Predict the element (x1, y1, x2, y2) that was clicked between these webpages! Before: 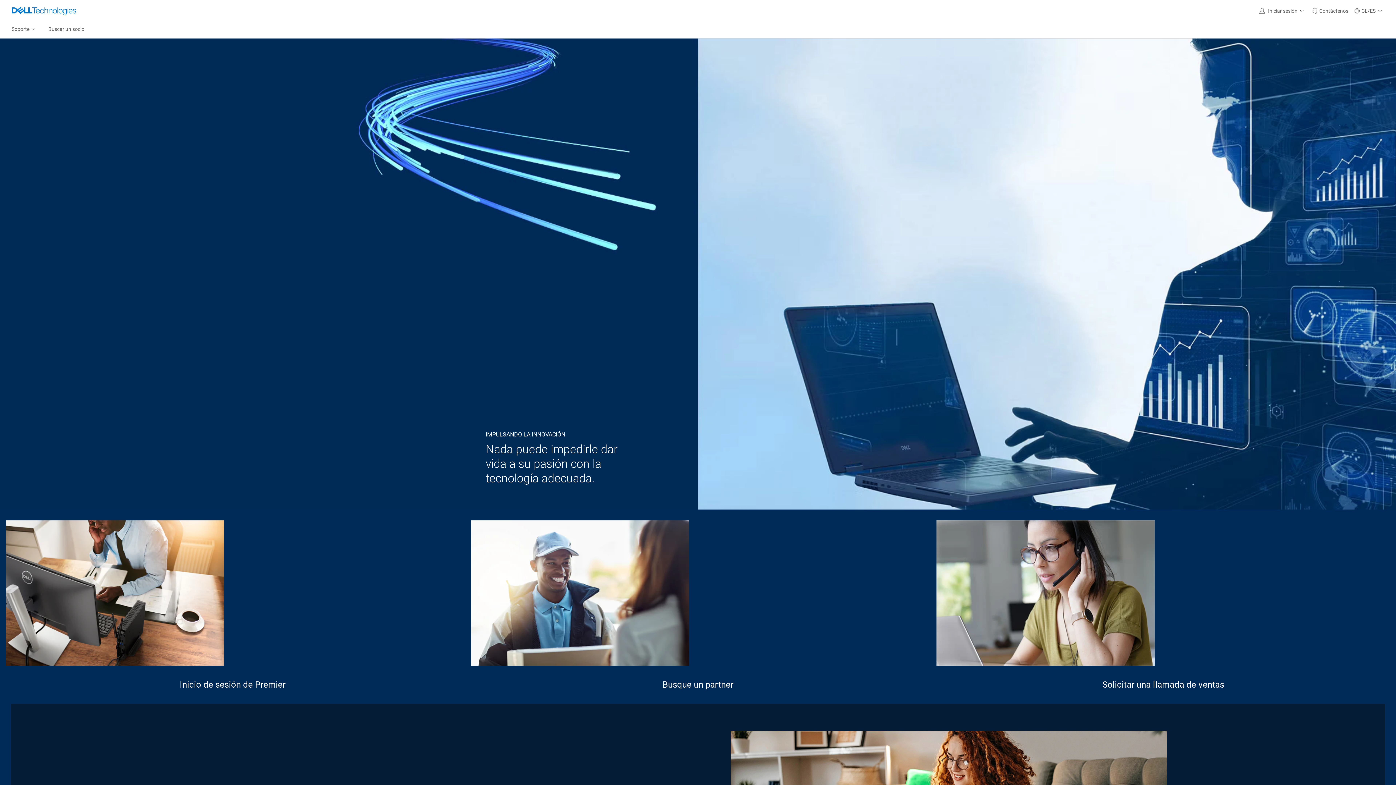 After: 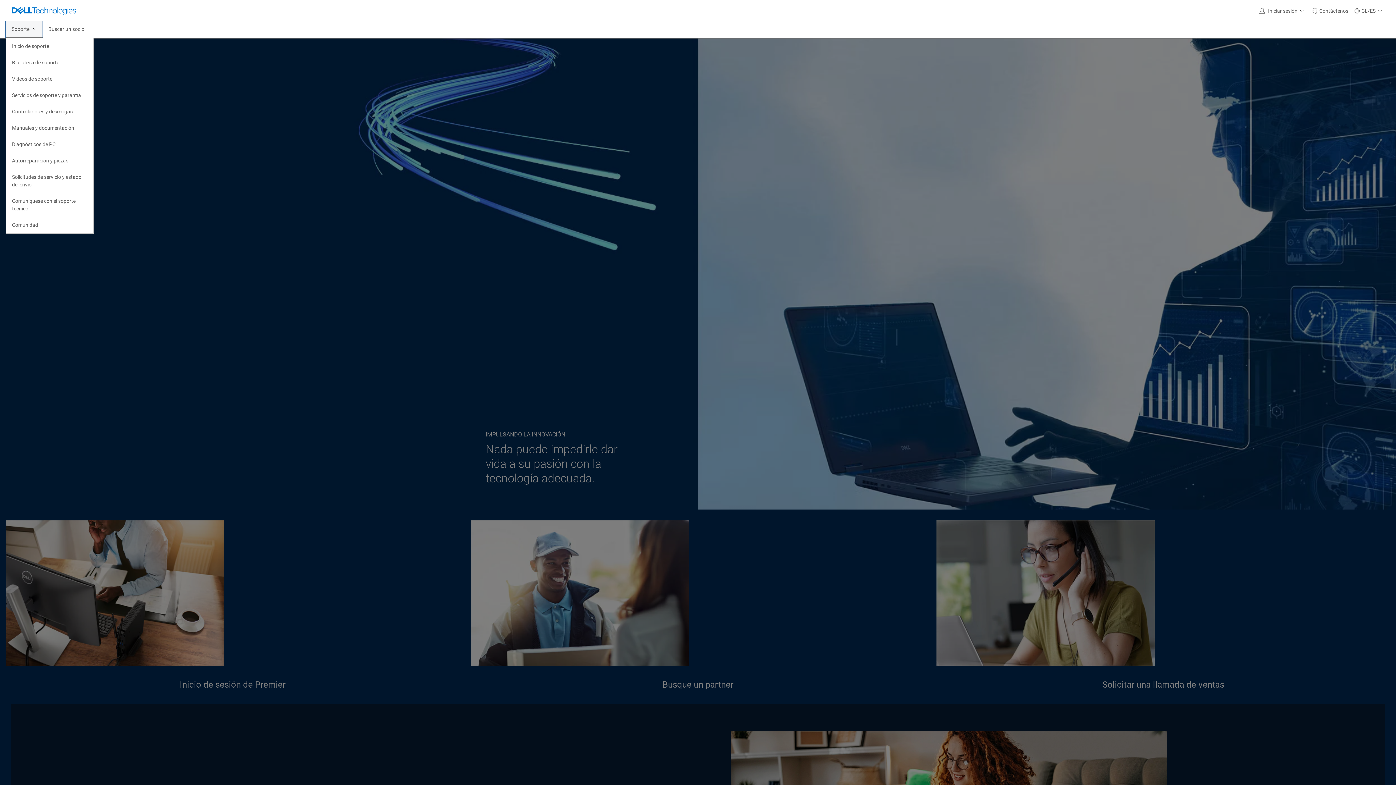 Action: label: Soporte bbox: (5, 21, 42, 37)